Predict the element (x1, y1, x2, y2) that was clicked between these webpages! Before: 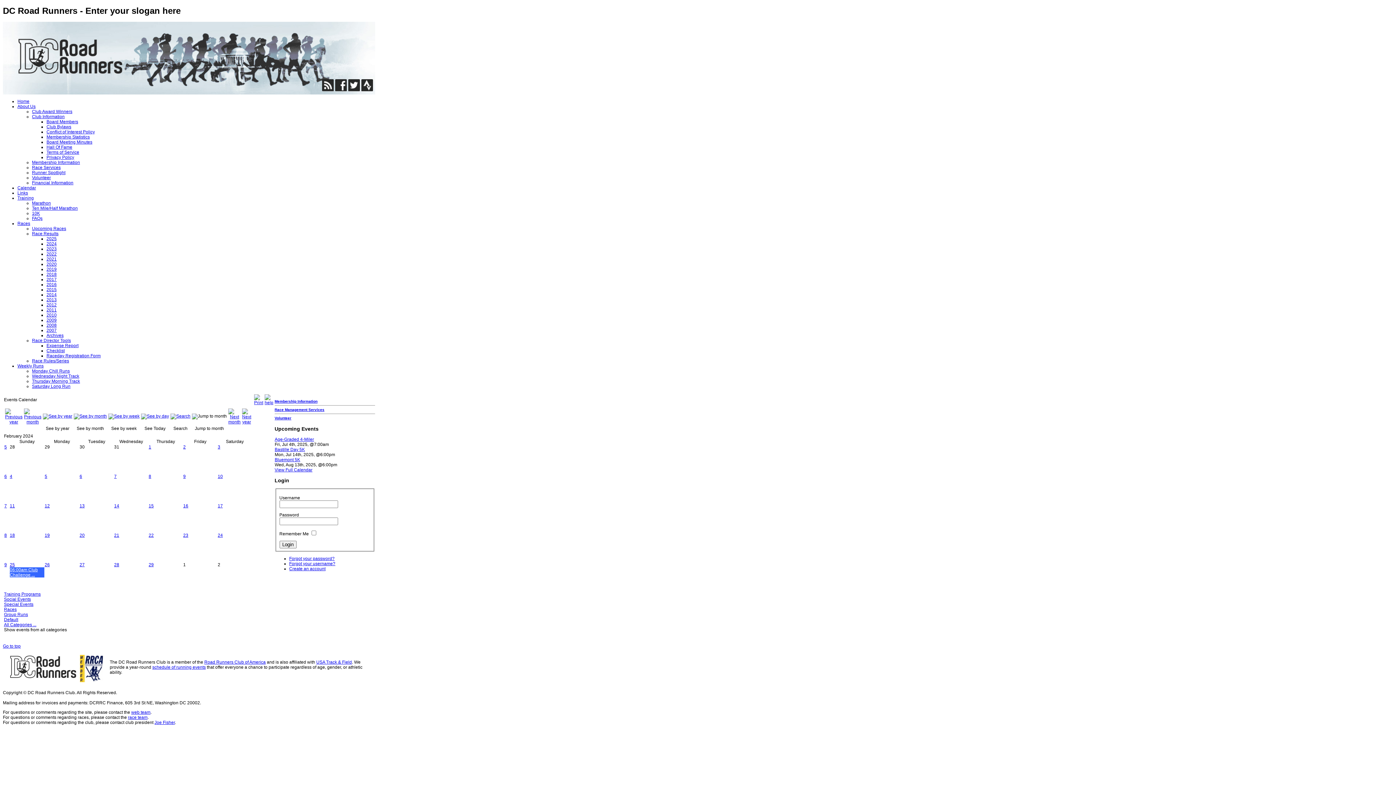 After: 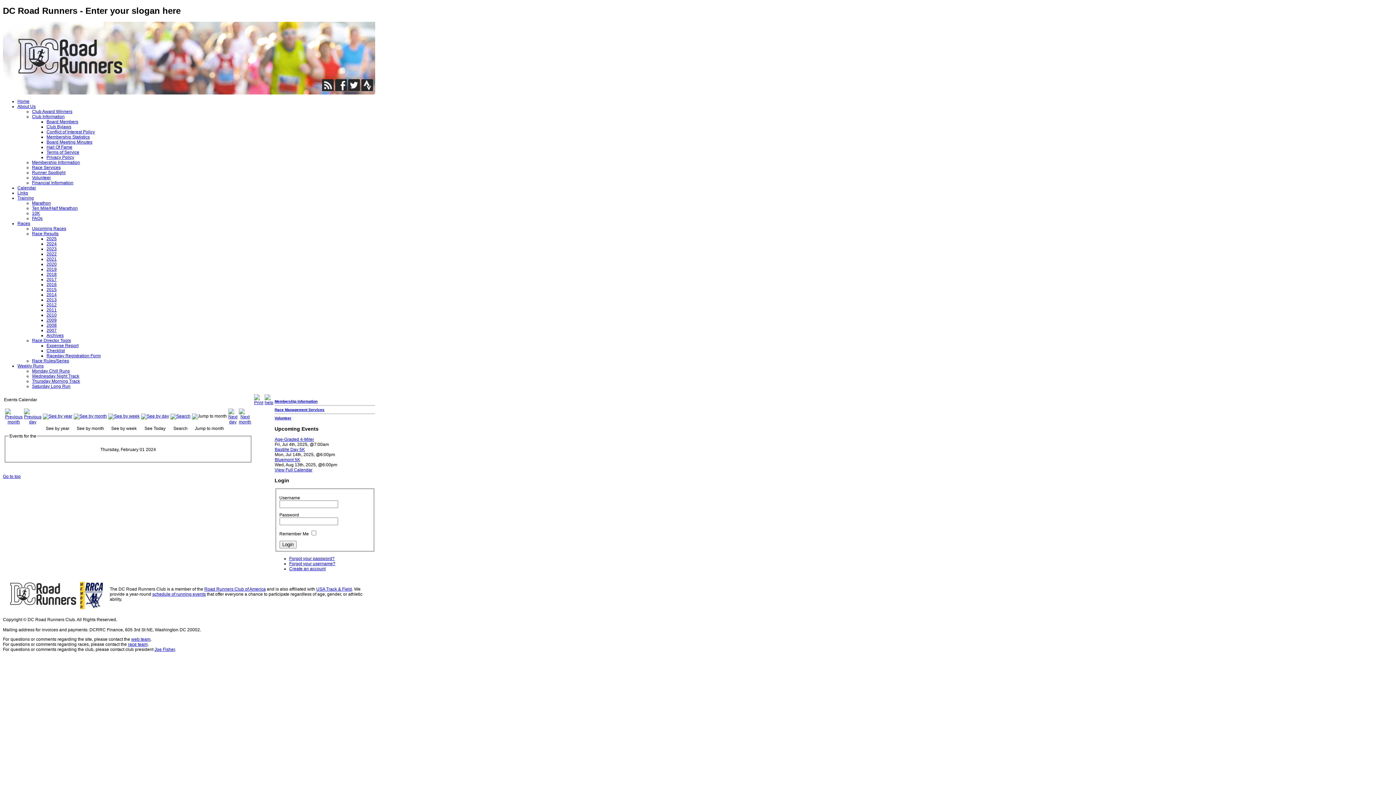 Action: label: 1 bbox: (148, 444, 151, 449)